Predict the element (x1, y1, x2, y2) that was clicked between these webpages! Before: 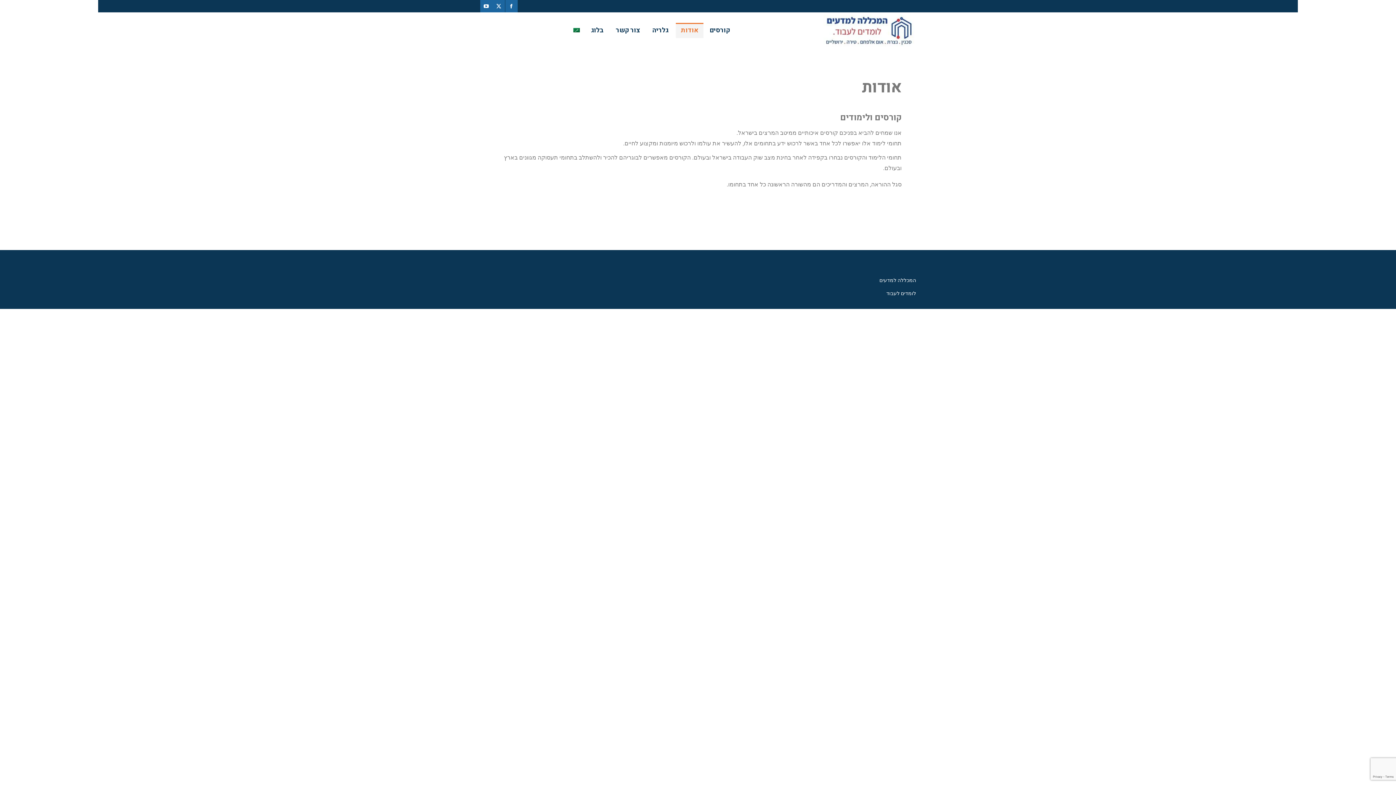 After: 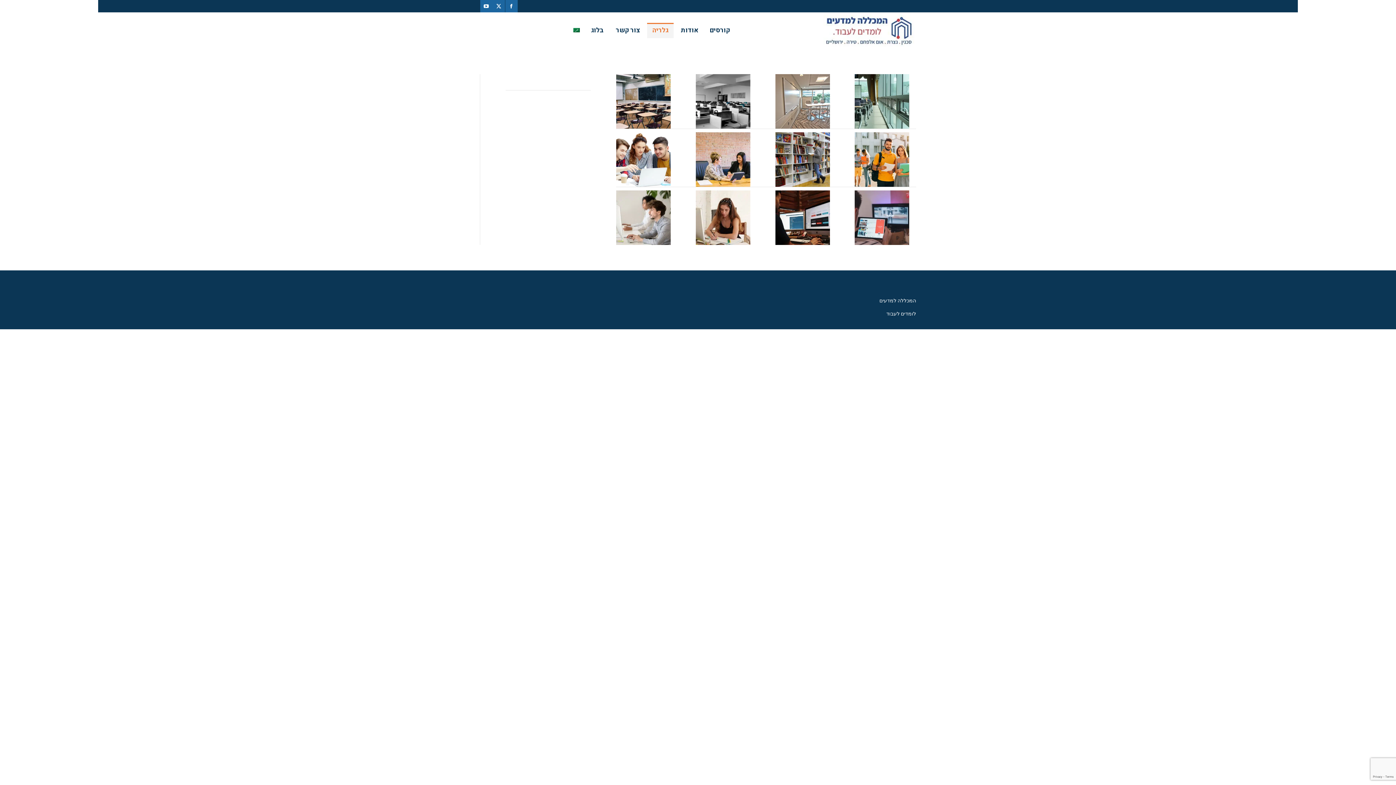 Action: bbox: (647, 22, 673, 38) label: גלריה